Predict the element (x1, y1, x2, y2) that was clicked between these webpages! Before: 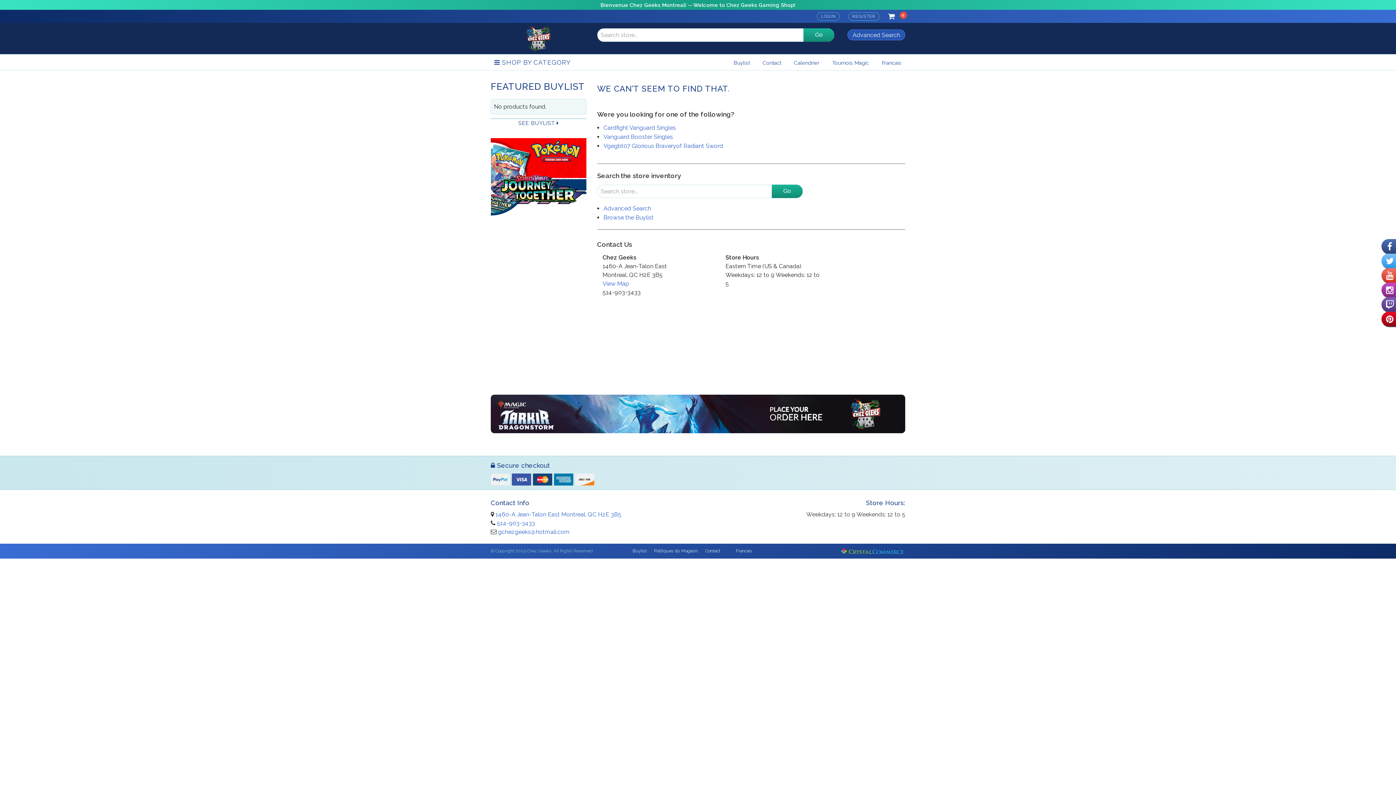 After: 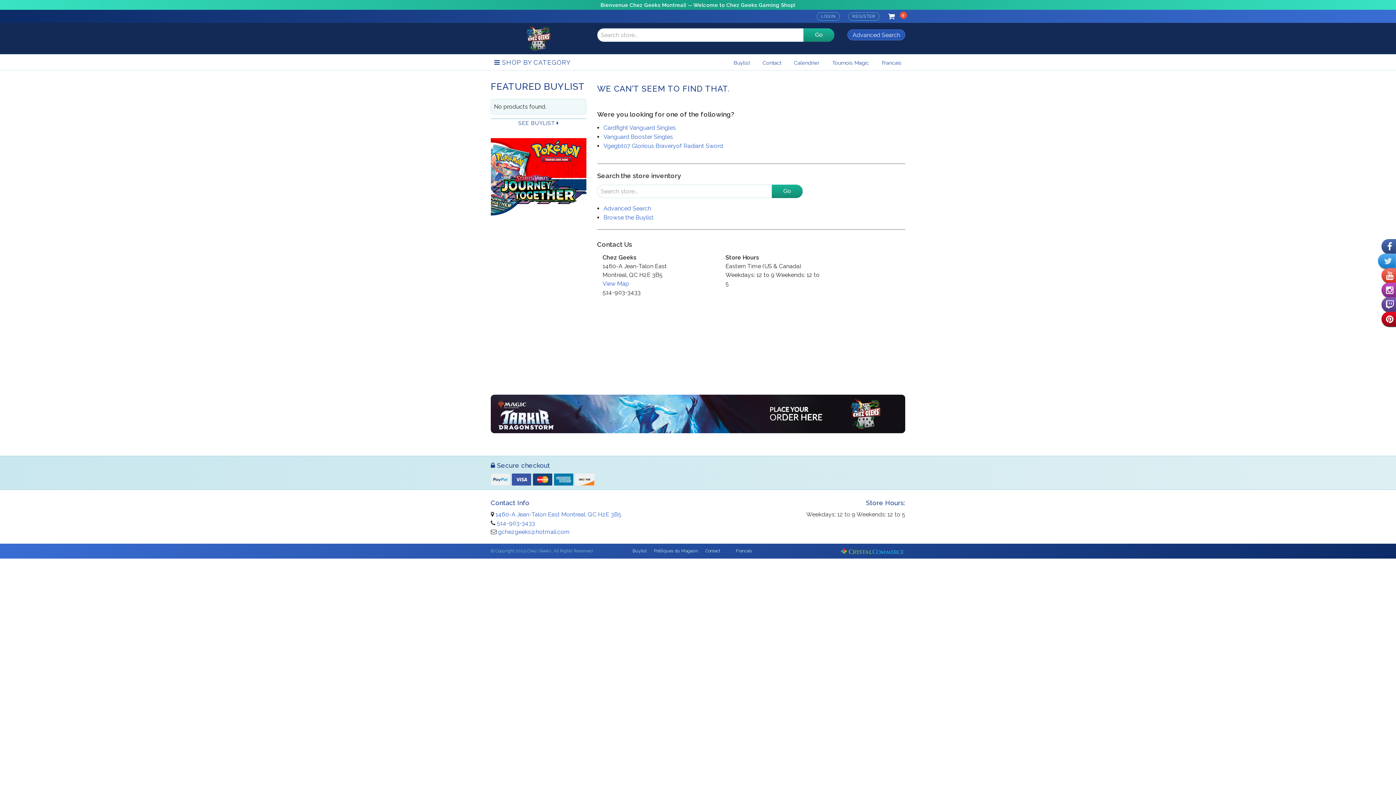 Action: bbox: (1381, 253, 1396, 268)